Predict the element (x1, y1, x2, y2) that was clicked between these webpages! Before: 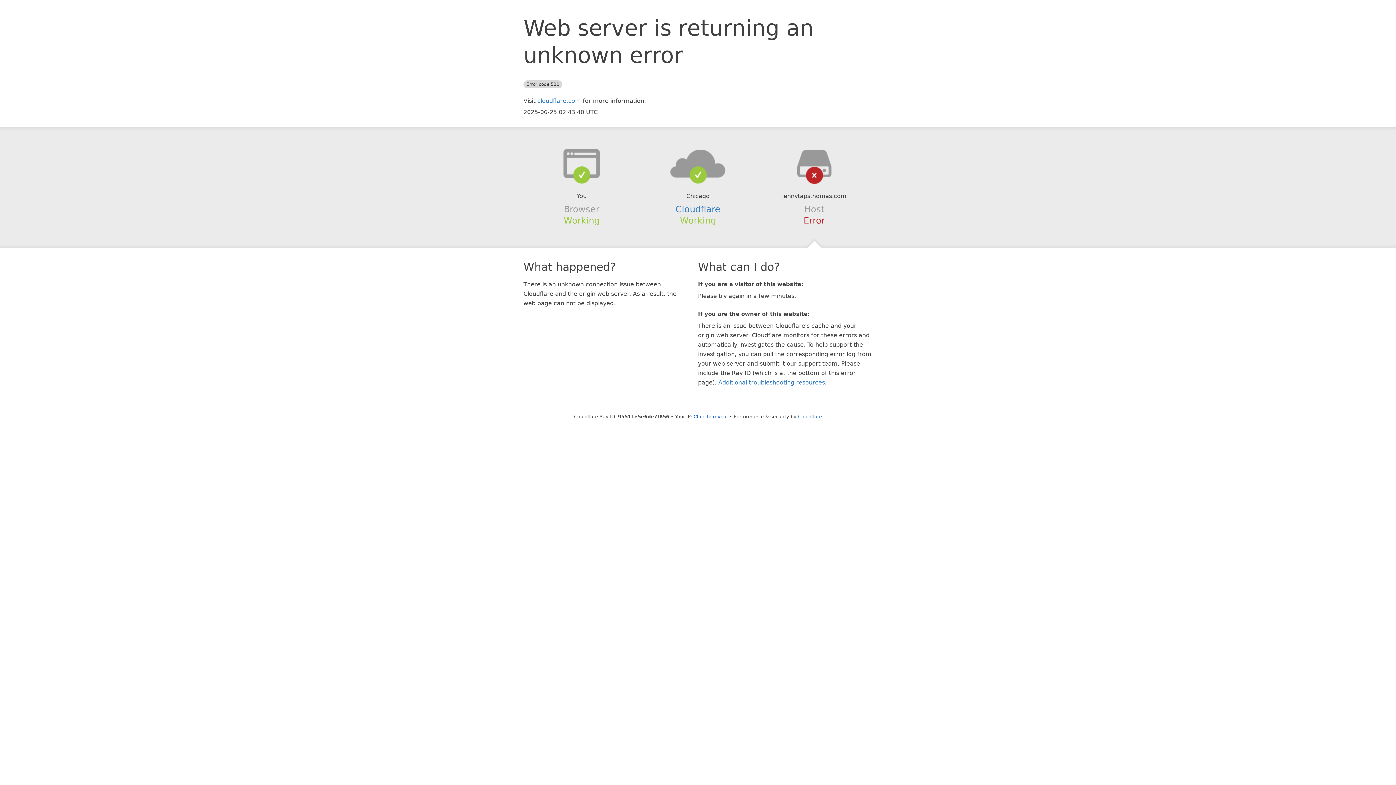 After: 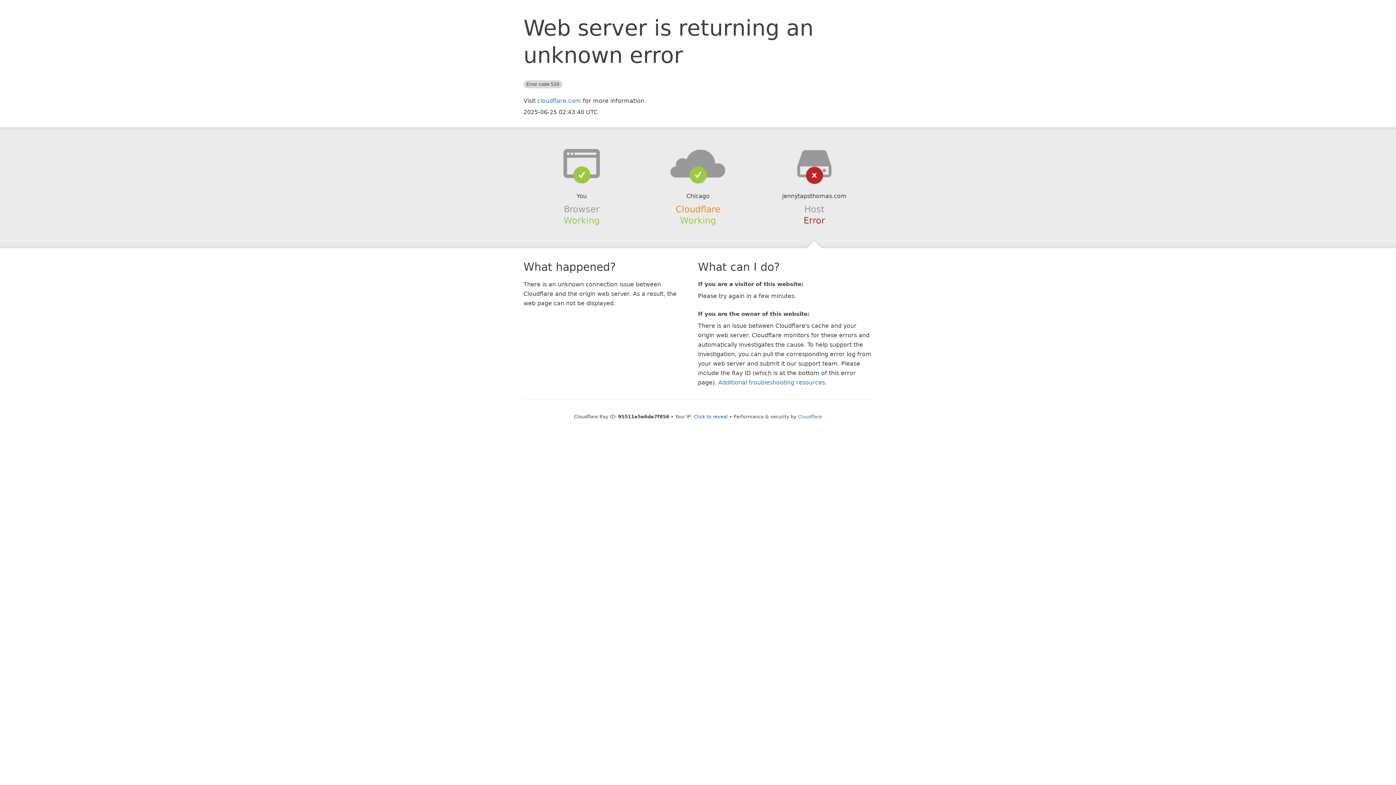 Action: label: Cloudflare bbox: (675, 204, 720, 214)